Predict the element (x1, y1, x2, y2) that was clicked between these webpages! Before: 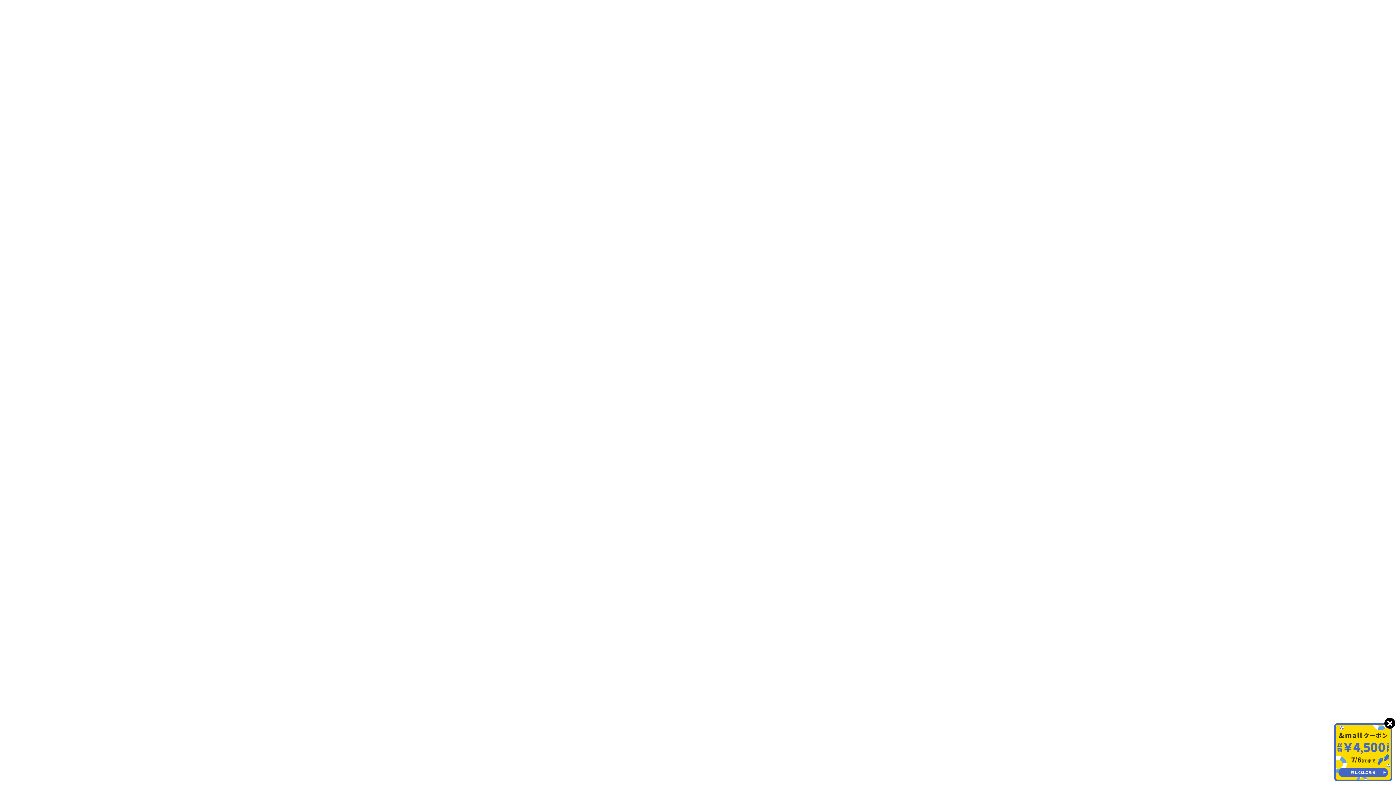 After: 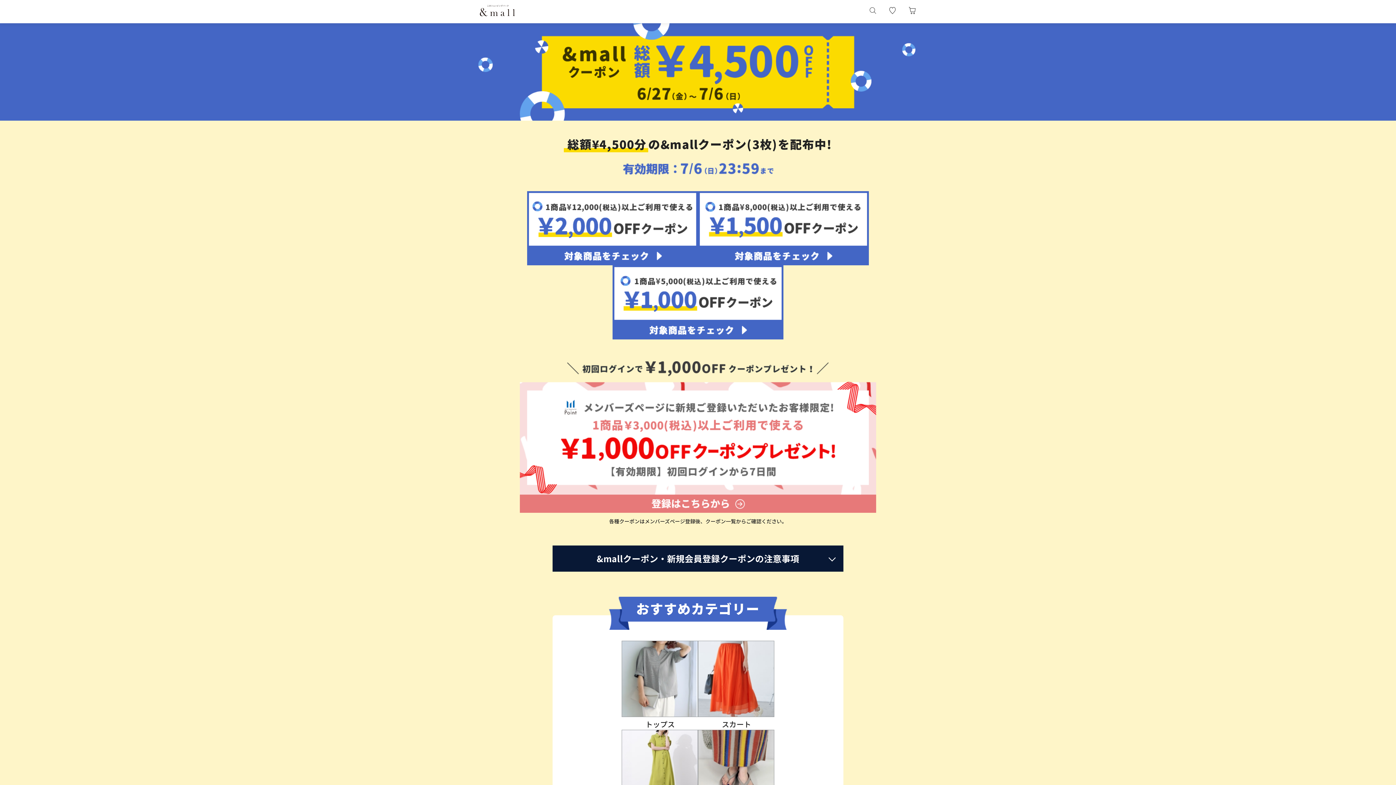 Action: bbox: (1334, 723, 1392, 781)